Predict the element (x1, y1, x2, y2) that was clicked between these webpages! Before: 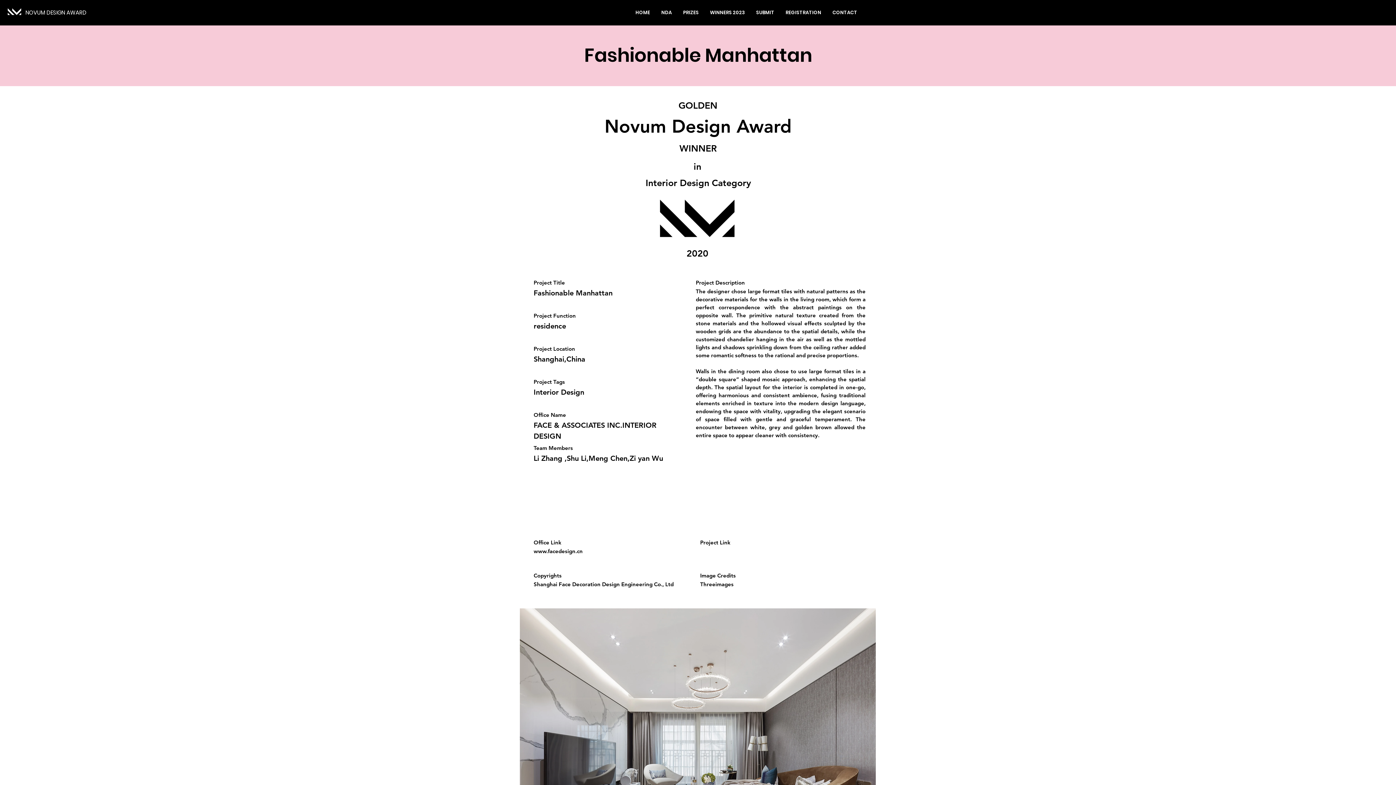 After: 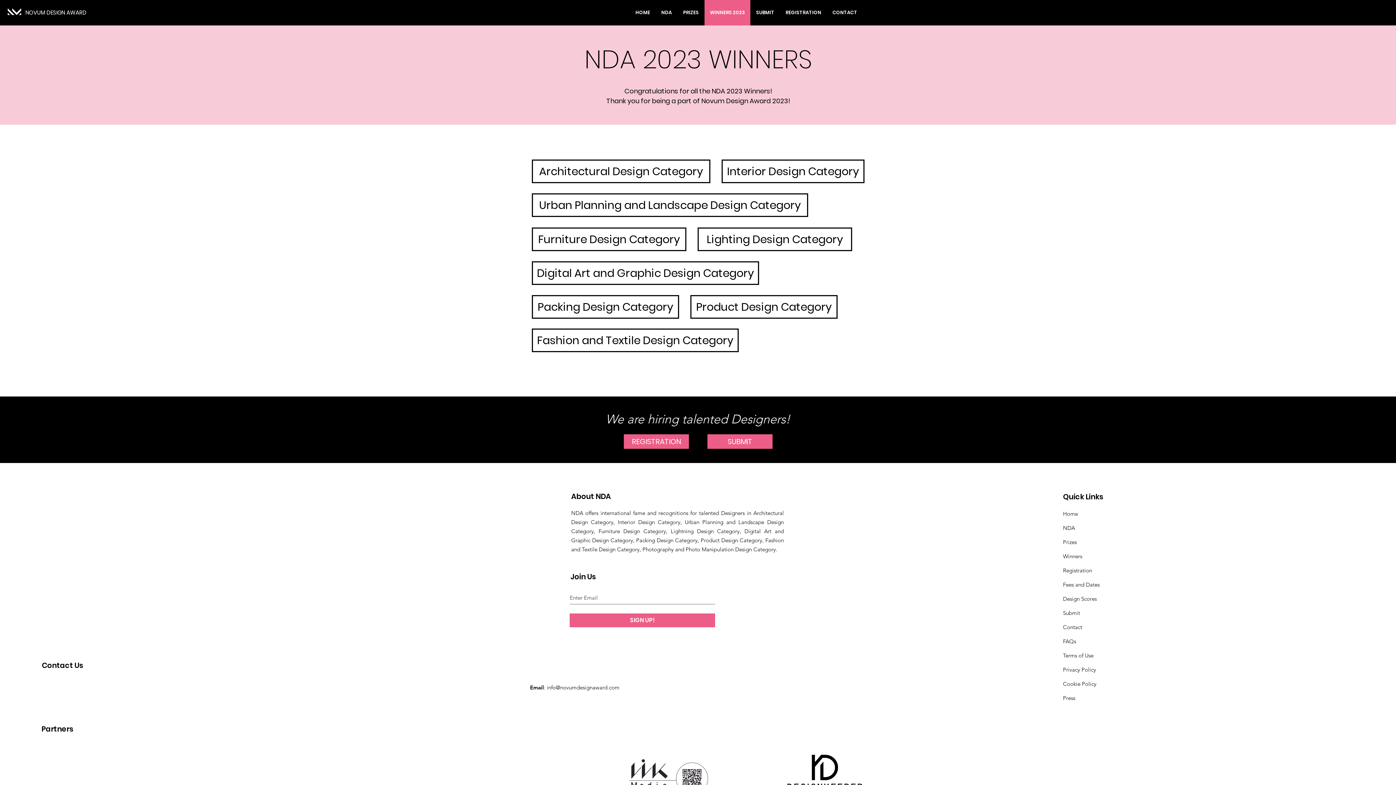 Action: bbox: (704, 0, 750, 25) label: WINNERS 2023